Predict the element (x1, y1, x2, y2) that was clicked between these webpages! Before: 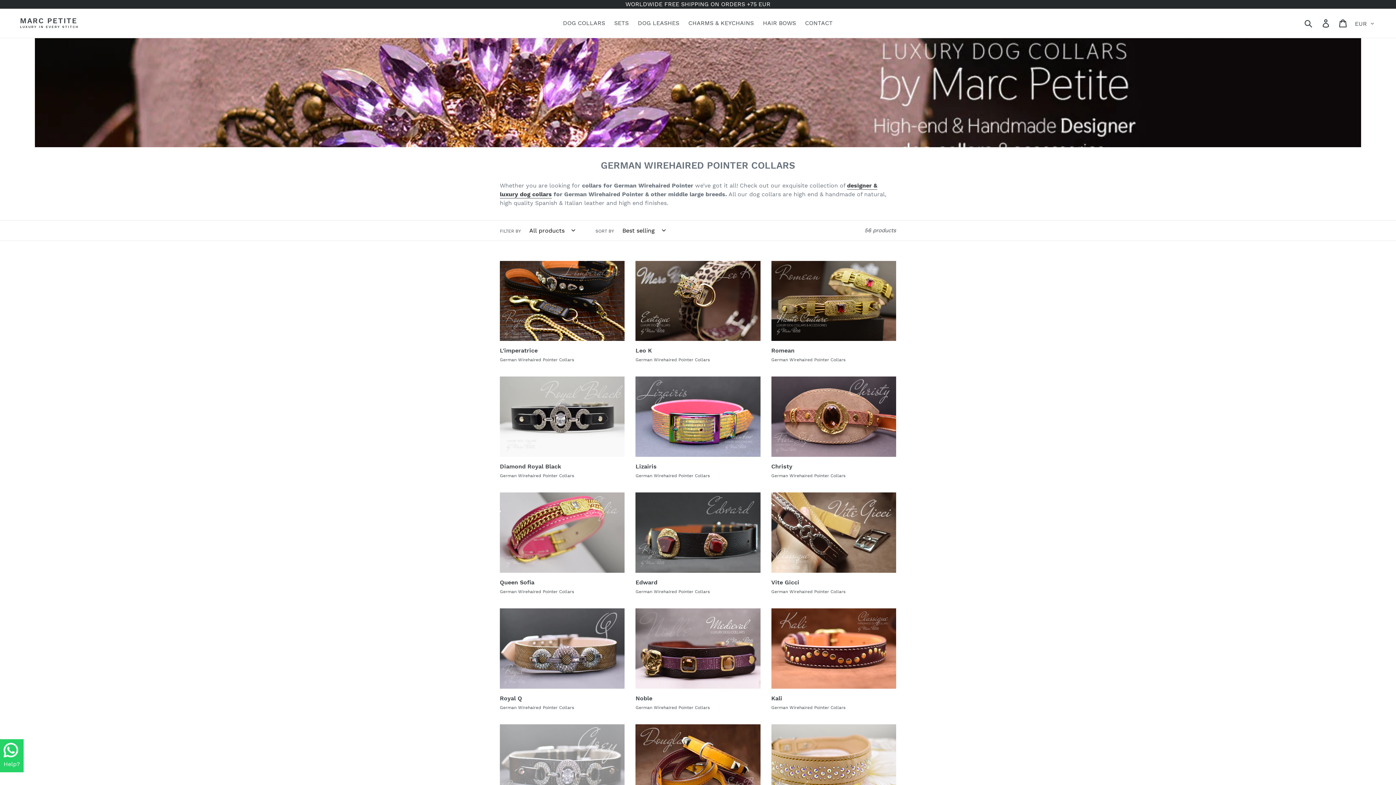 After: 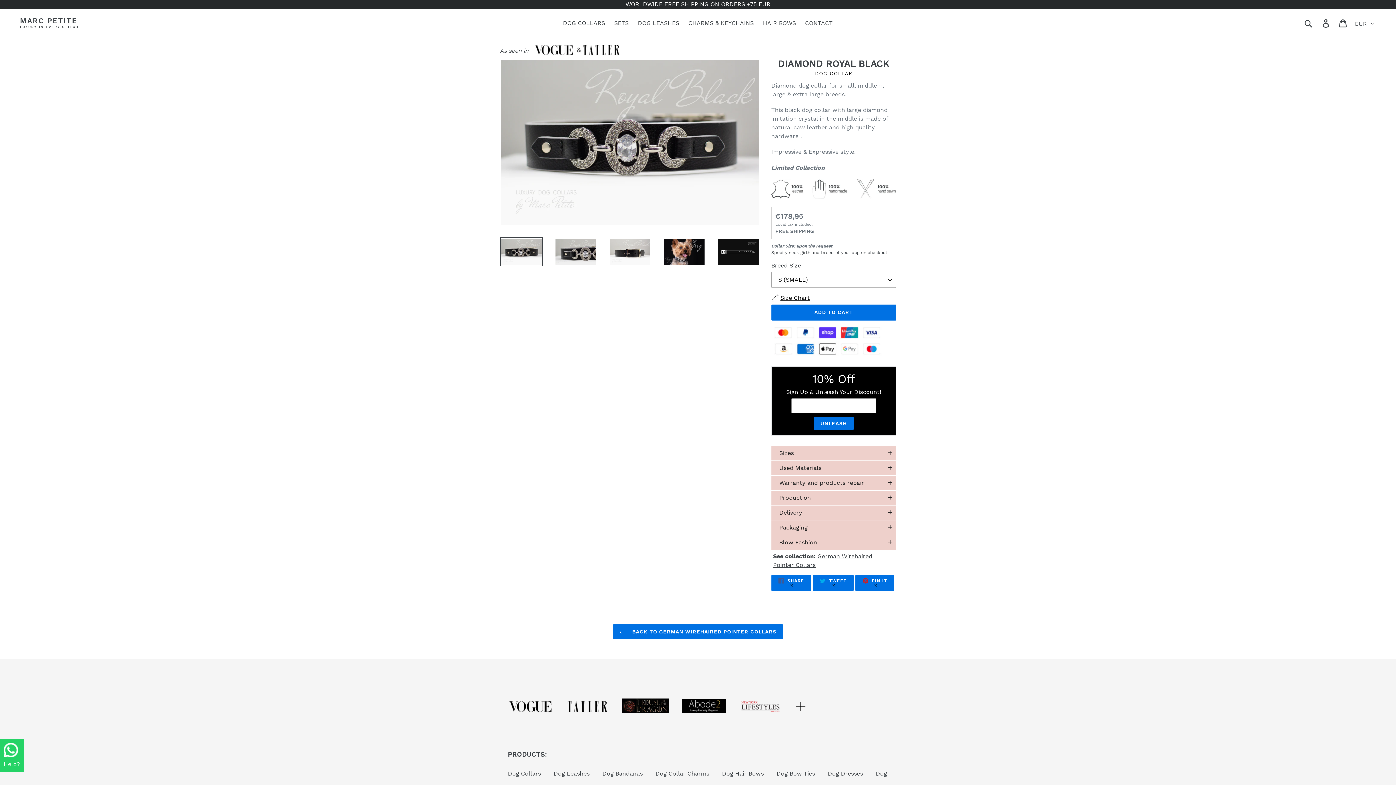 Action: label: Diamond Royal Black bbox: (500, 376, 624, 480)